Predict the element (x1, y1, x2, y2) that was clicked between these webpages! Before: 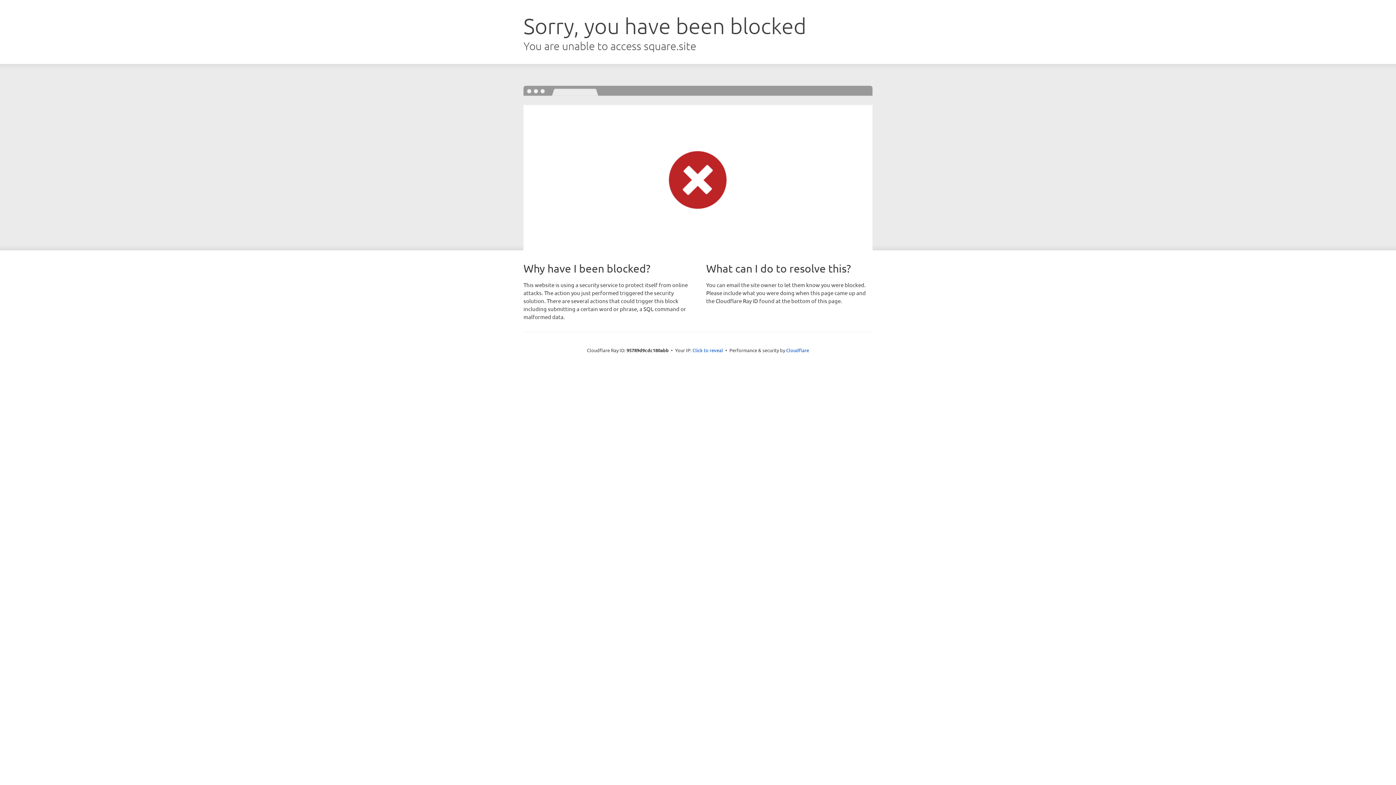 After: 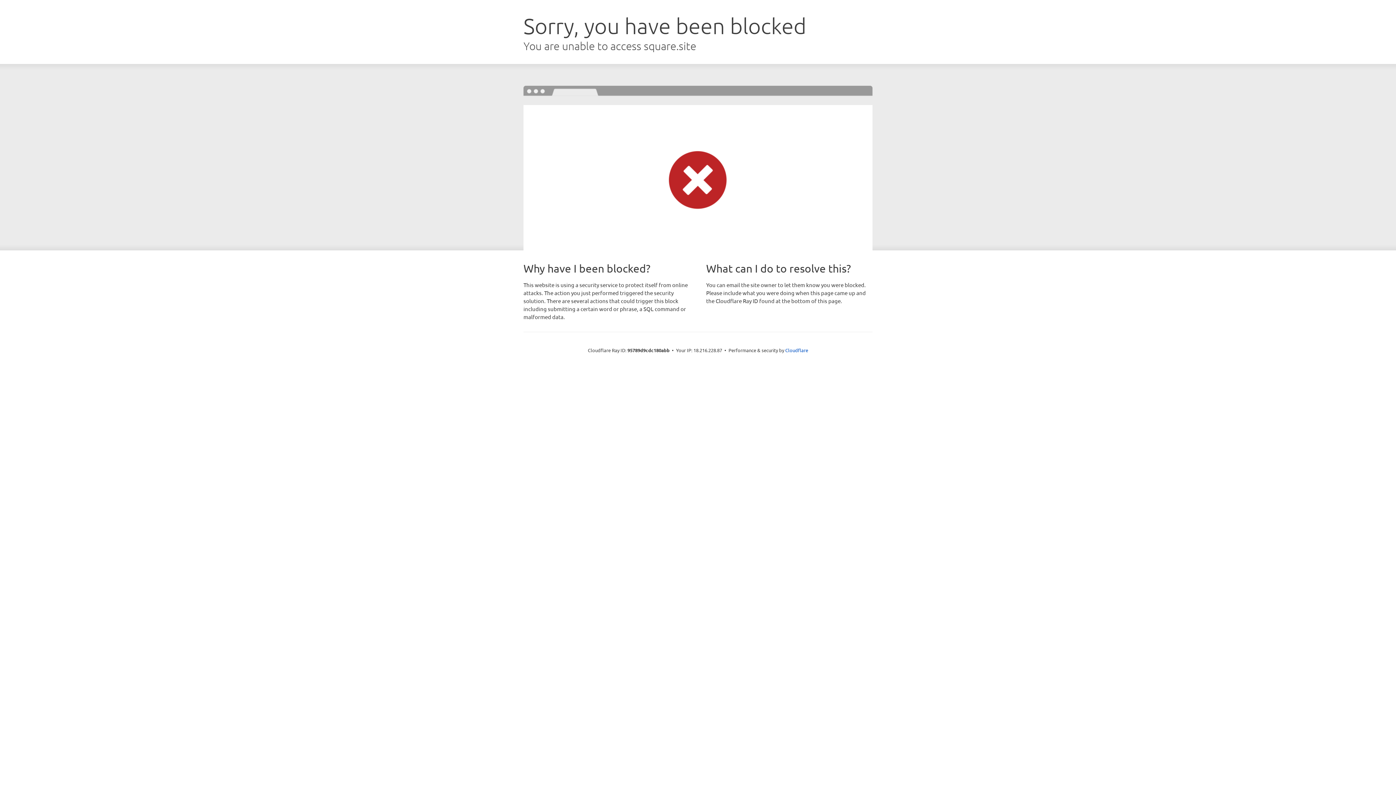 Action: bbox: (692, 346, 723, 353) label: Click to reveal